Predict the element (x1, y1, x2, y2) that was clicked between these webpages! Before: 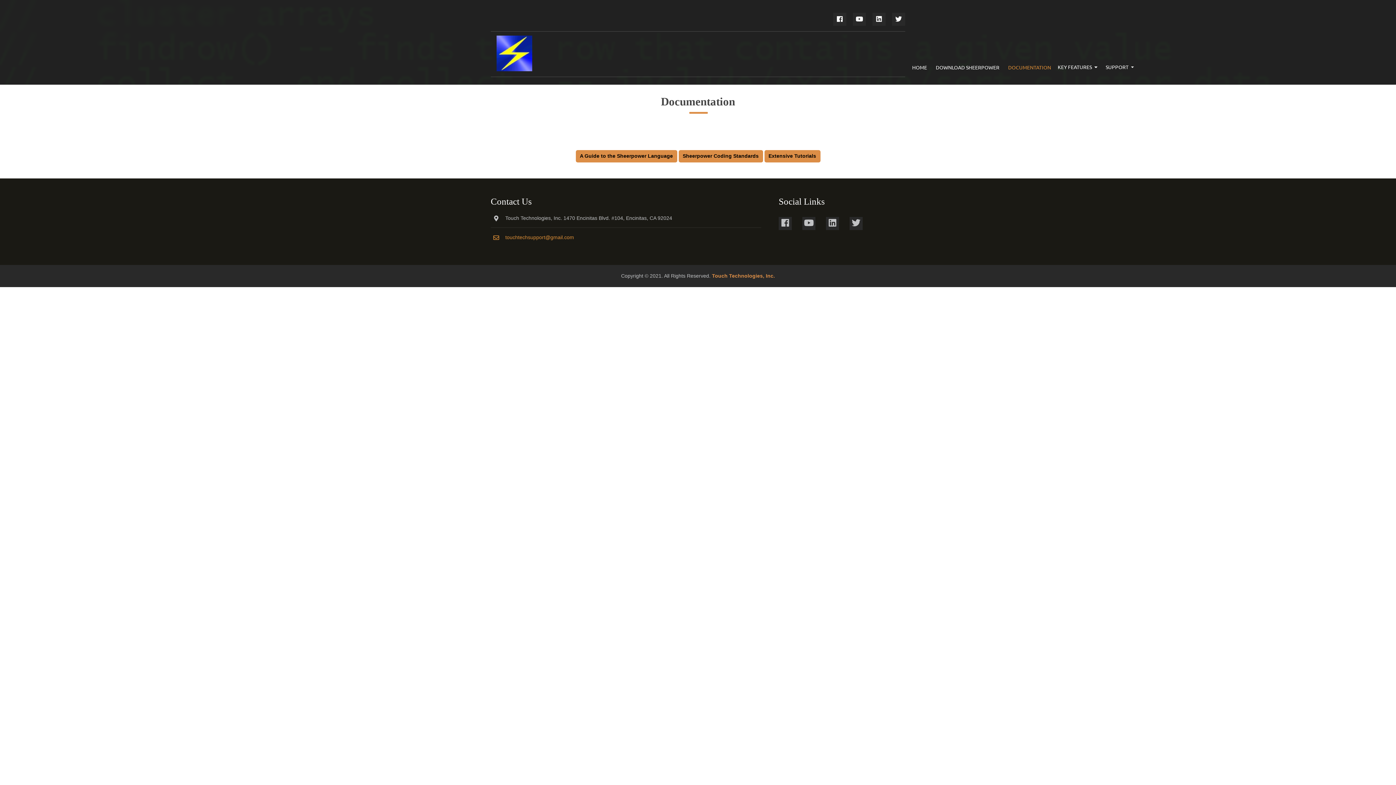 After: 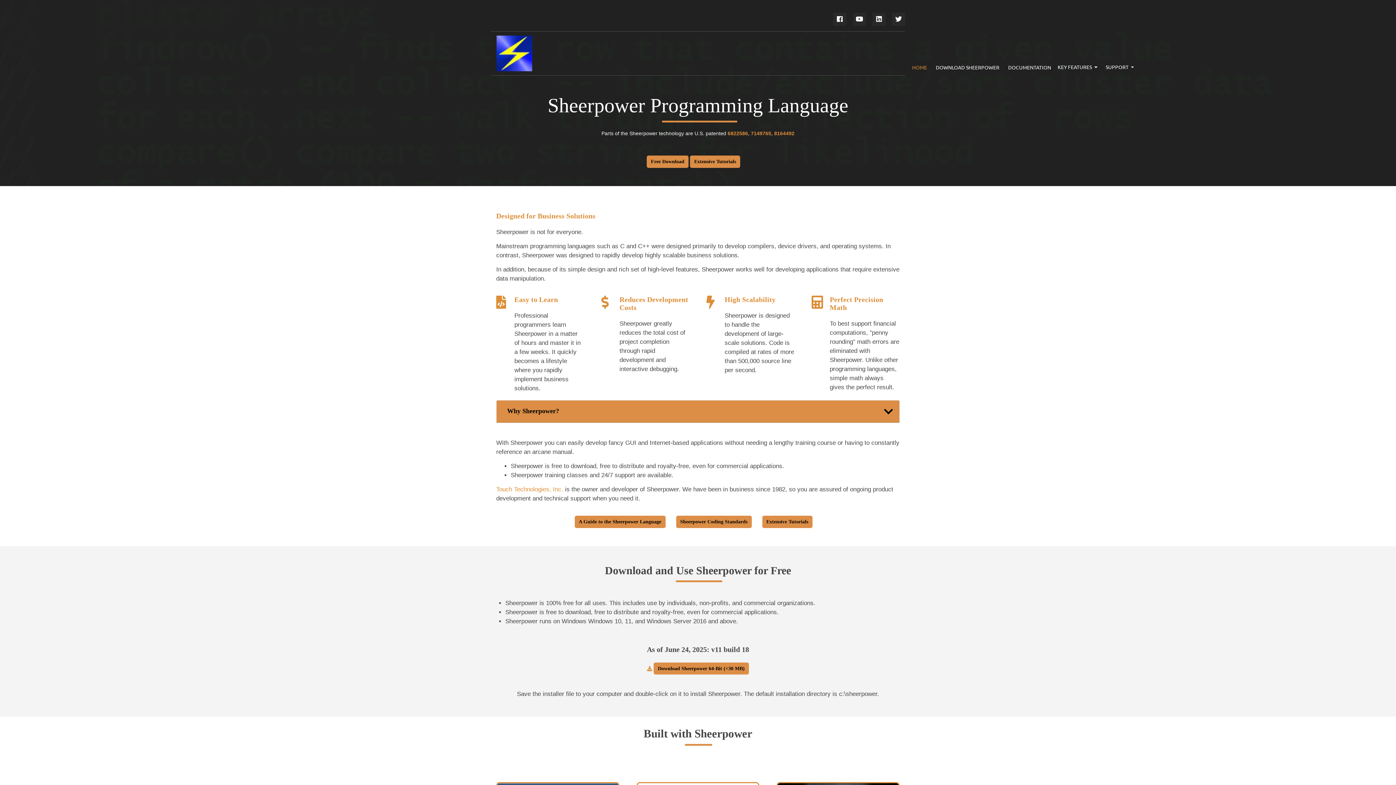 Action: bbox: (496, 54, 532, 63)